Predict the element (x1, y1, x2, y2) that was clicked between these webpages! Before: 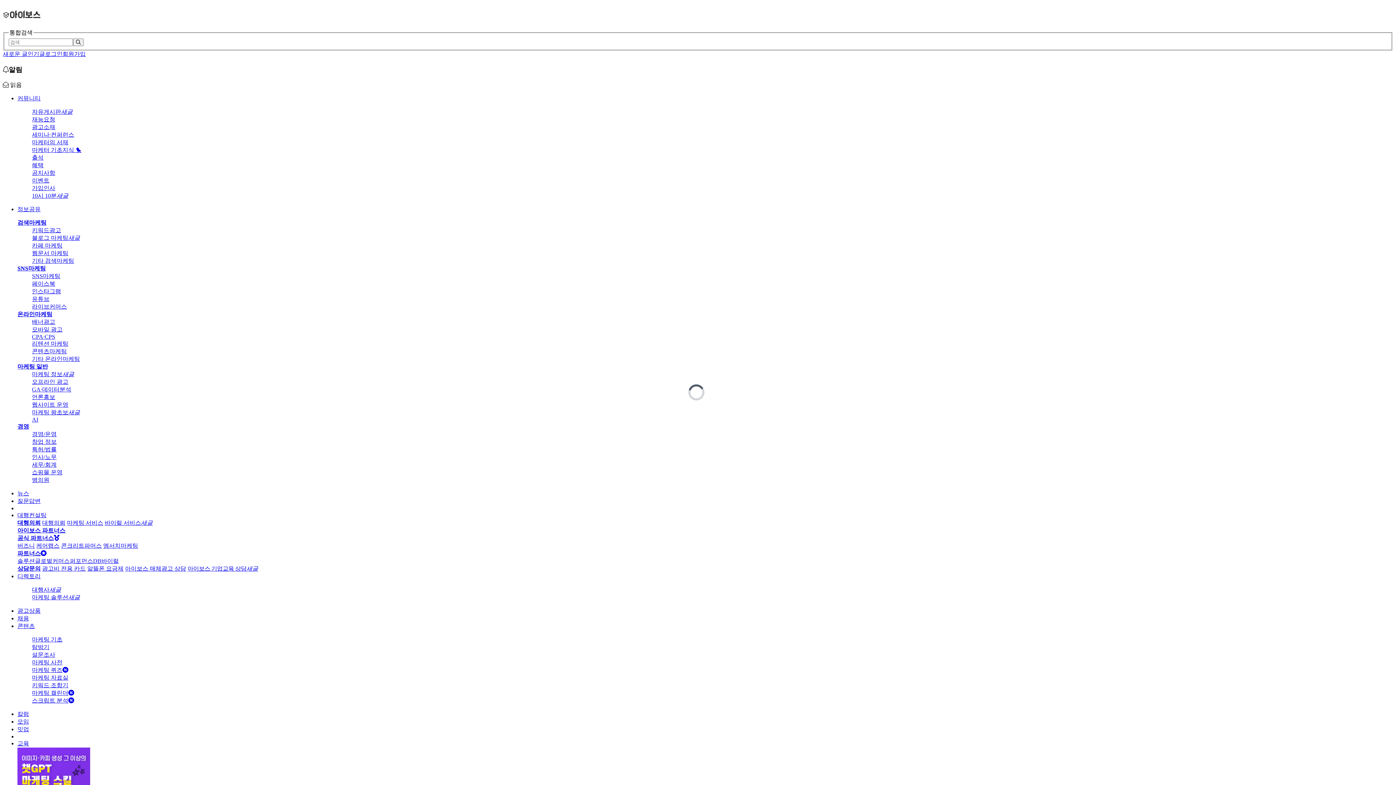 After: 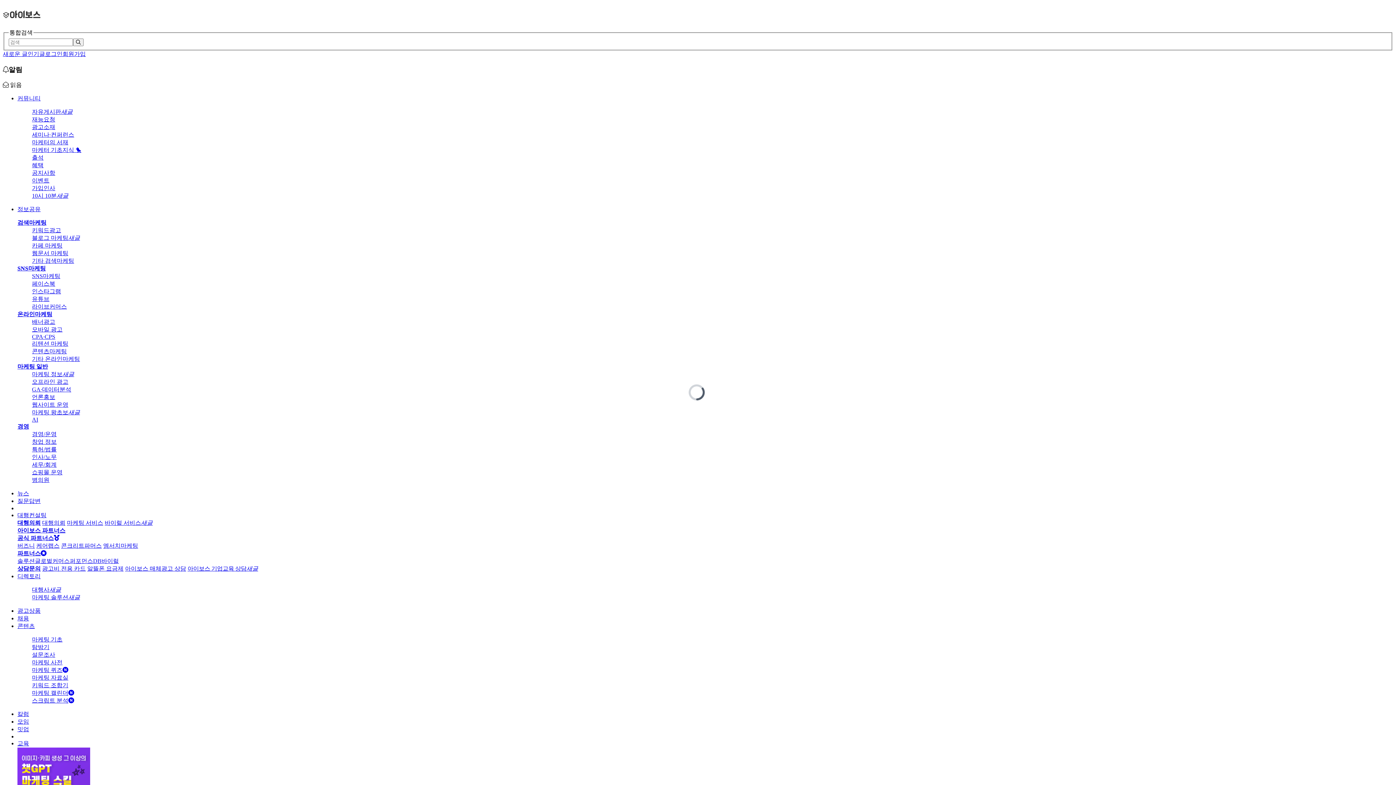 Action: label: 교육 bbox: (17, 740, 29, 746)